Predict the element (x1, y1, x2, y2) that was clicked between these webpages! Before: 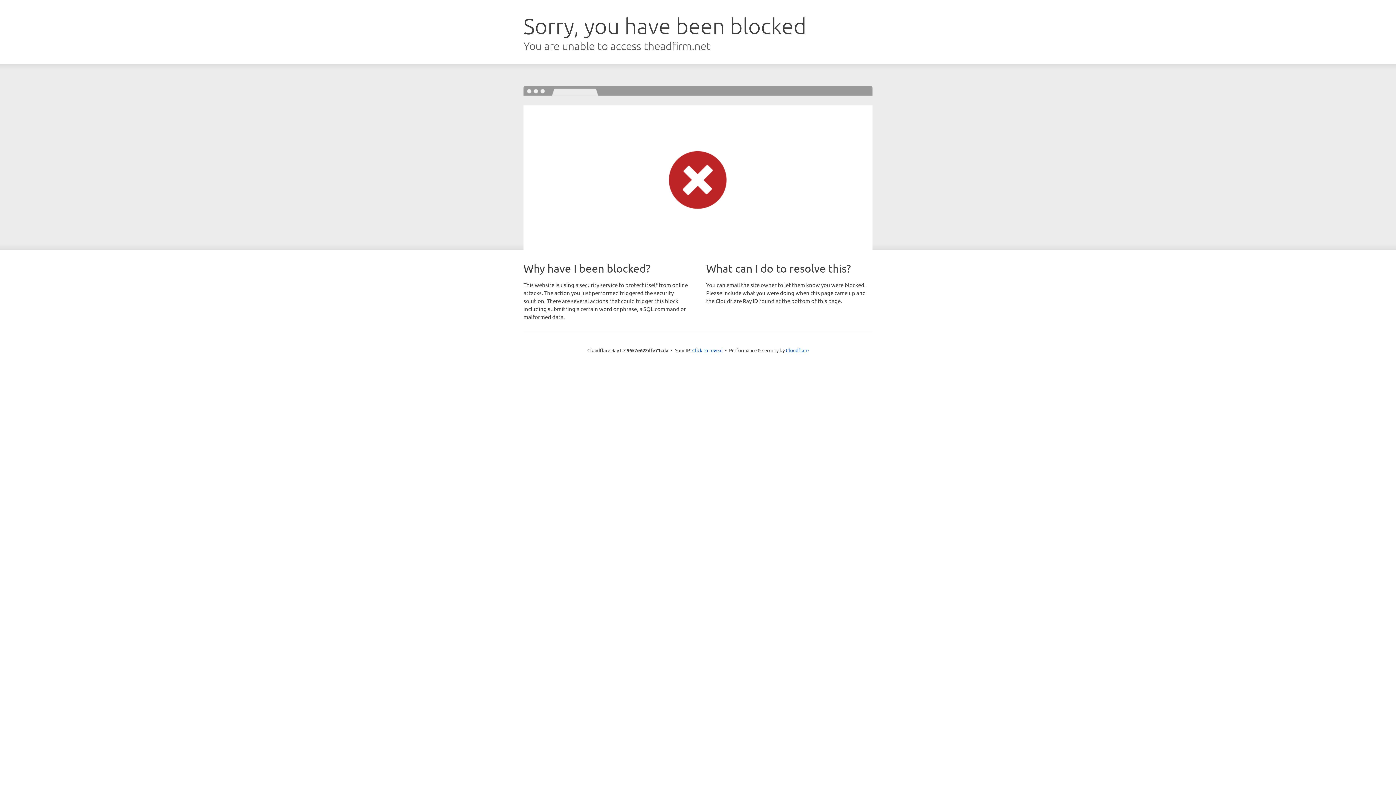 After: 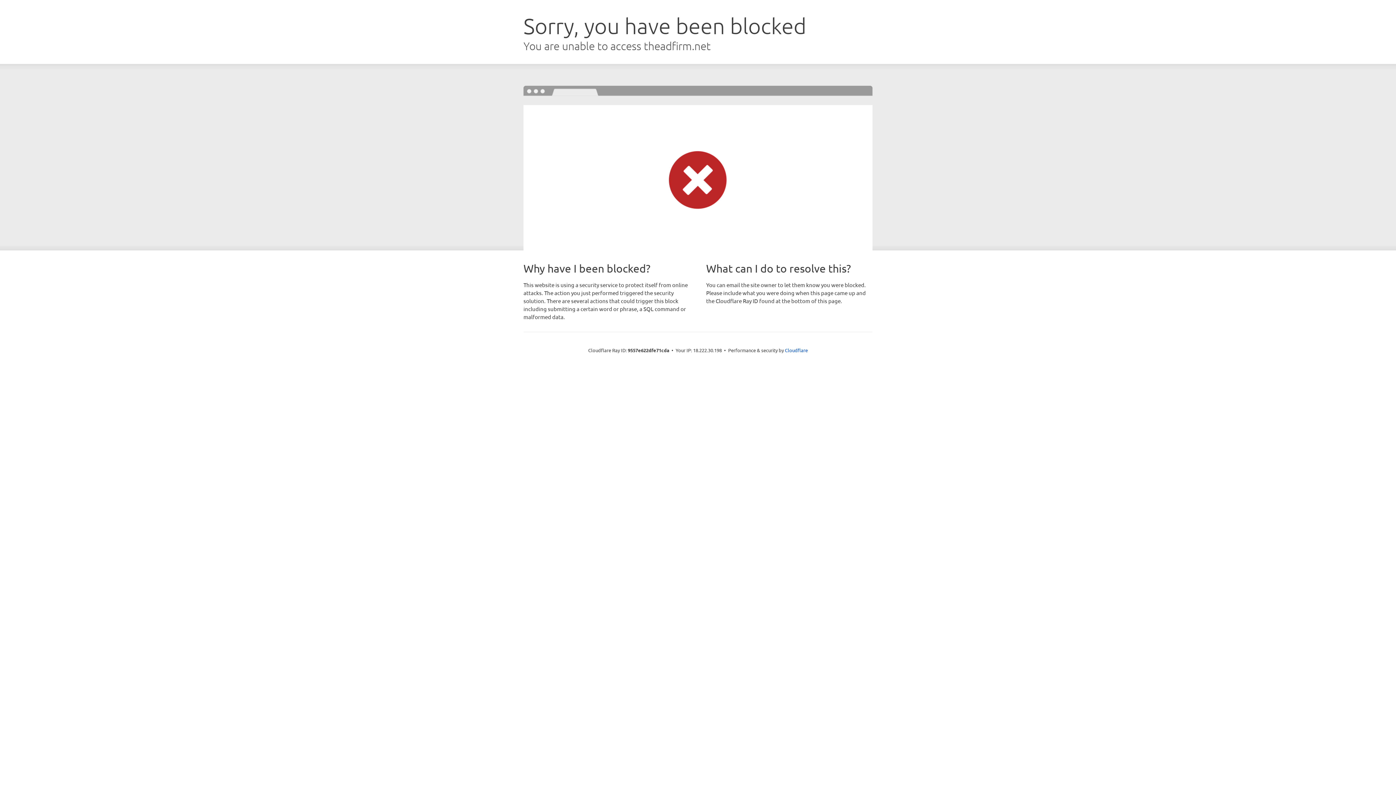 Action: label: Click to reveal bbox: (692, 346, 722, 353)